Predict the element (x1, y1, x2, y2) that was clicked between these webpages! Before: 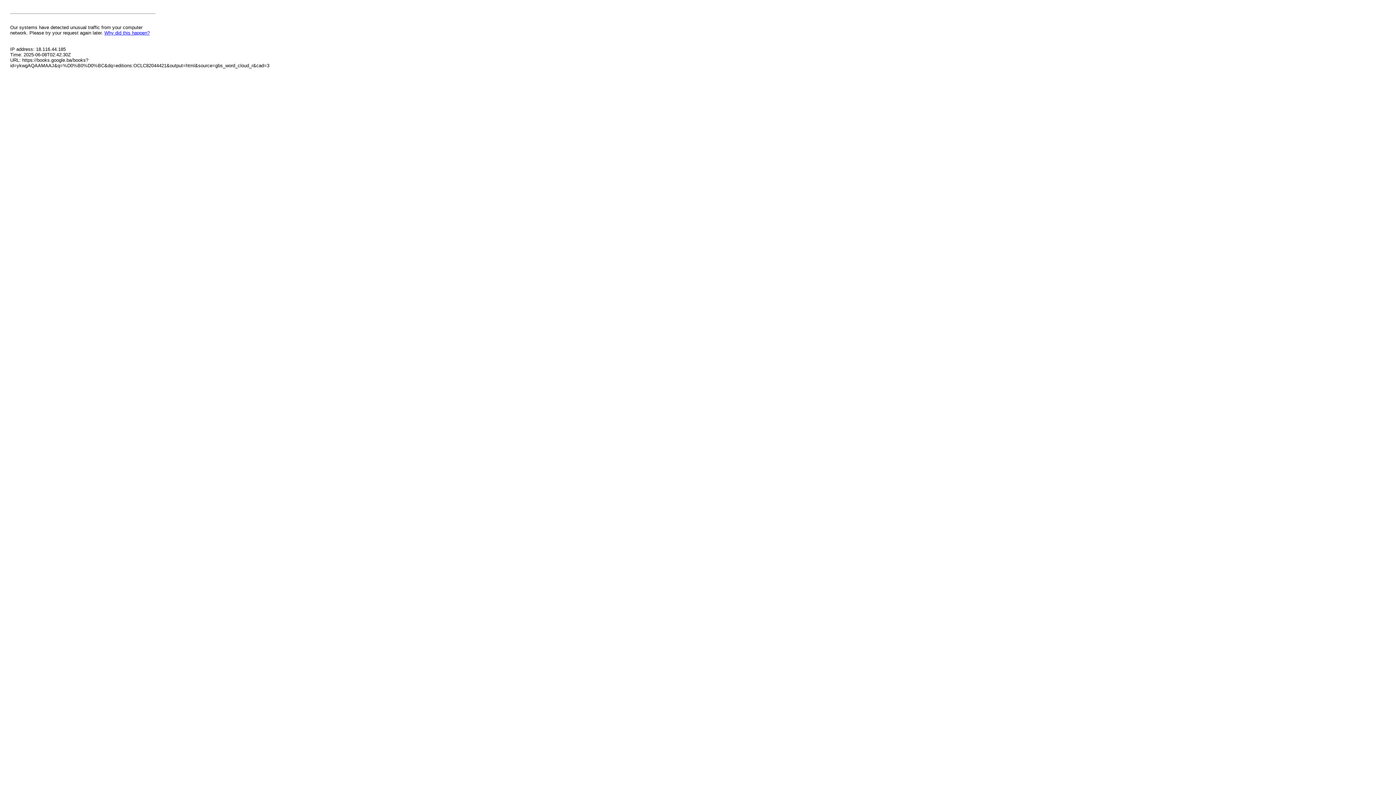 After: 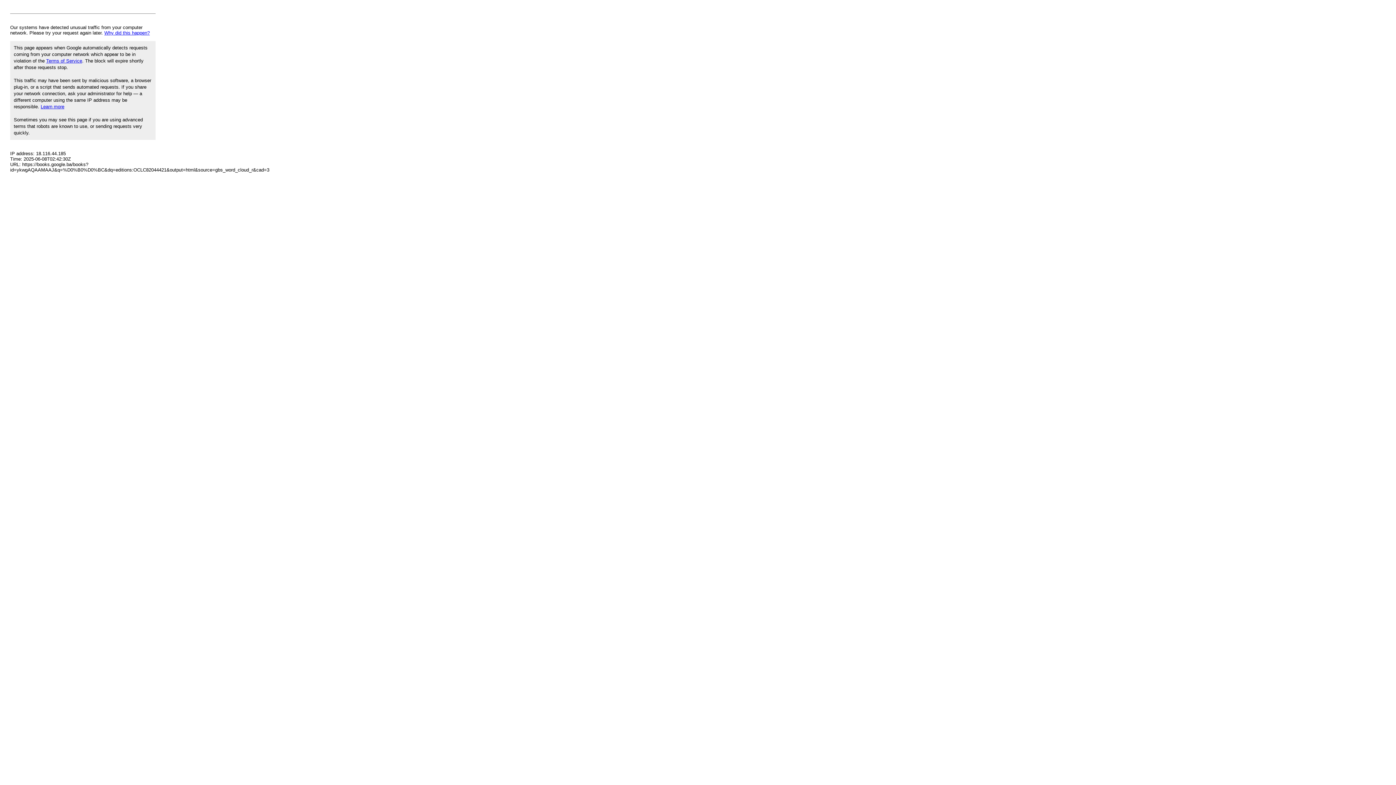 Action: bbox: (104, 30, 149, 35) label: Why did this happen?